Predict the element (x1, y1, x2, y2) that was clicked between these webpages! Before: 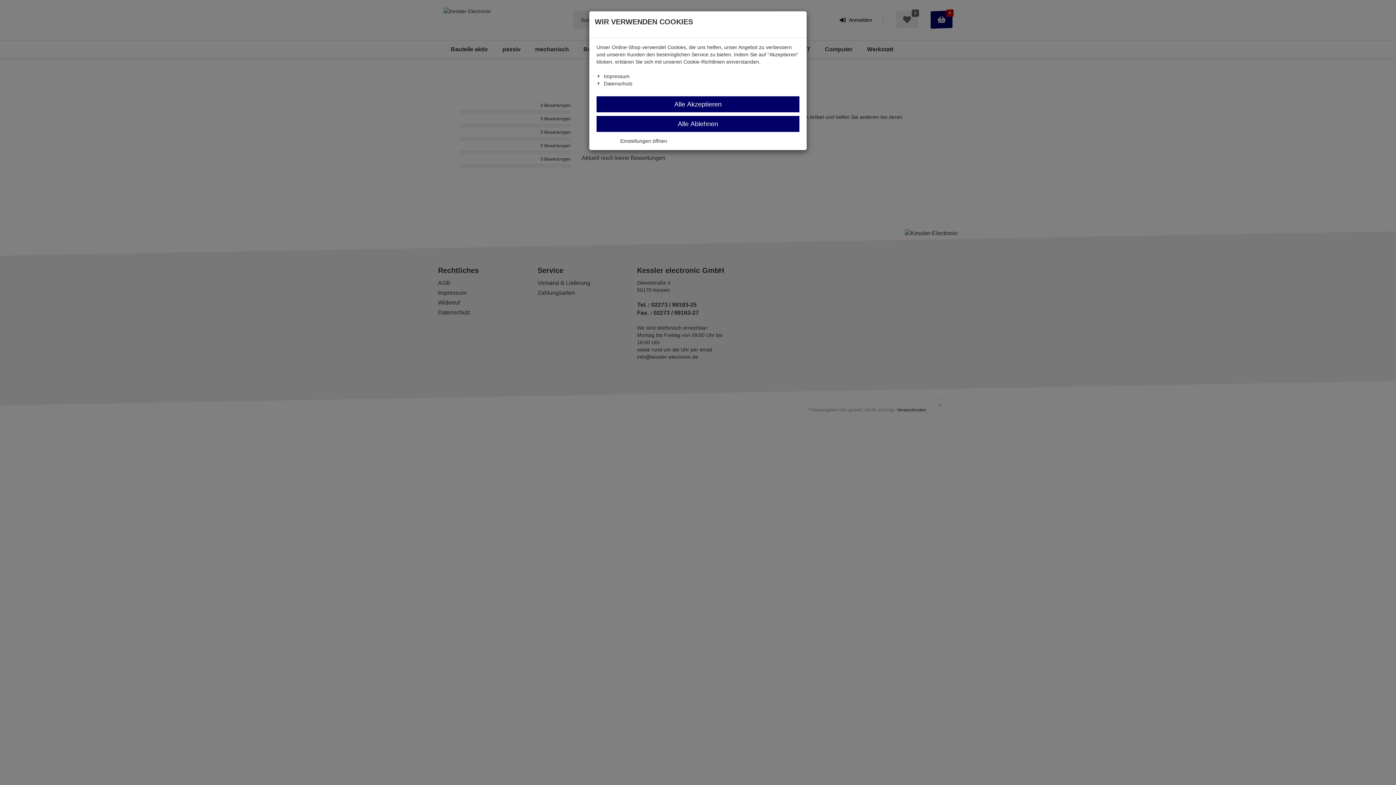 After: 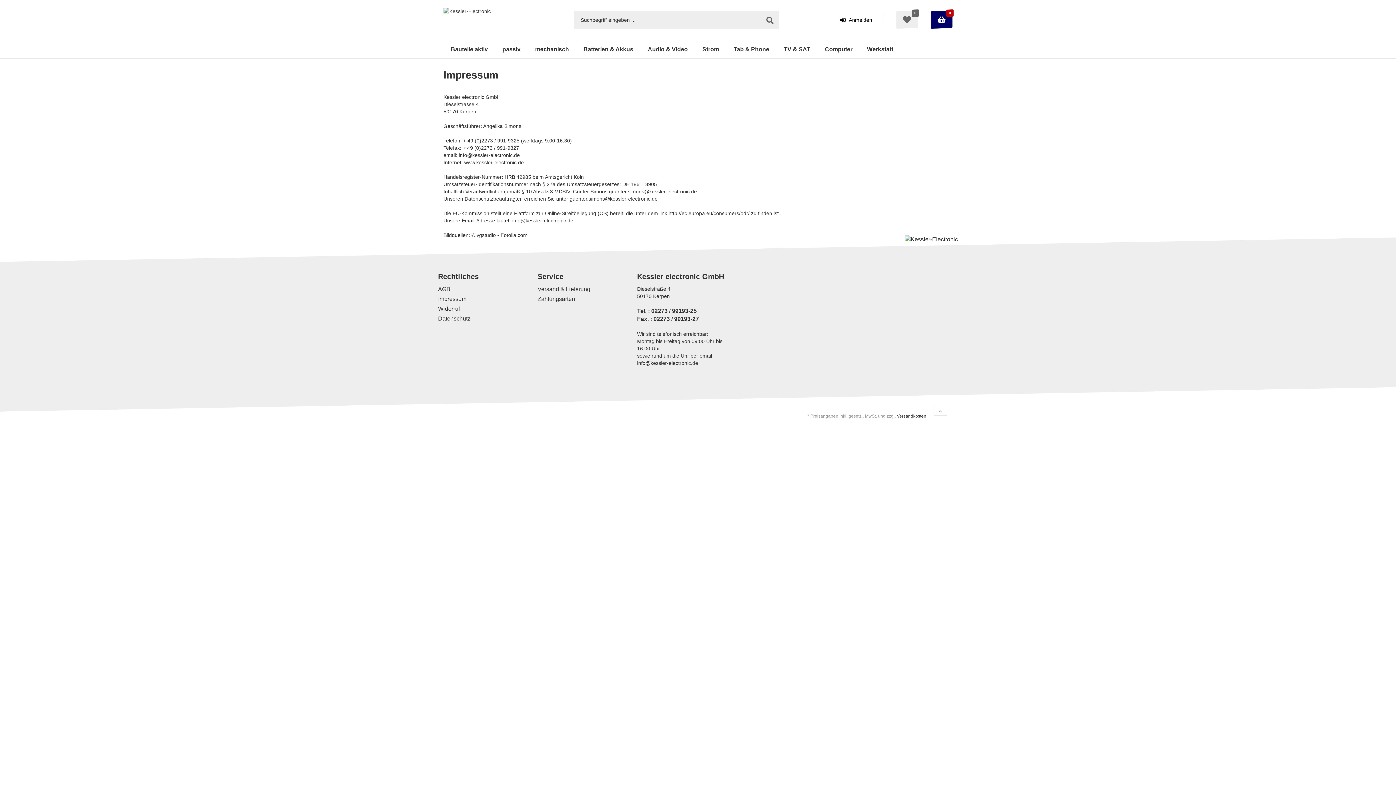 Action: label: Impressum bbox: (604, 73, 629, 79)